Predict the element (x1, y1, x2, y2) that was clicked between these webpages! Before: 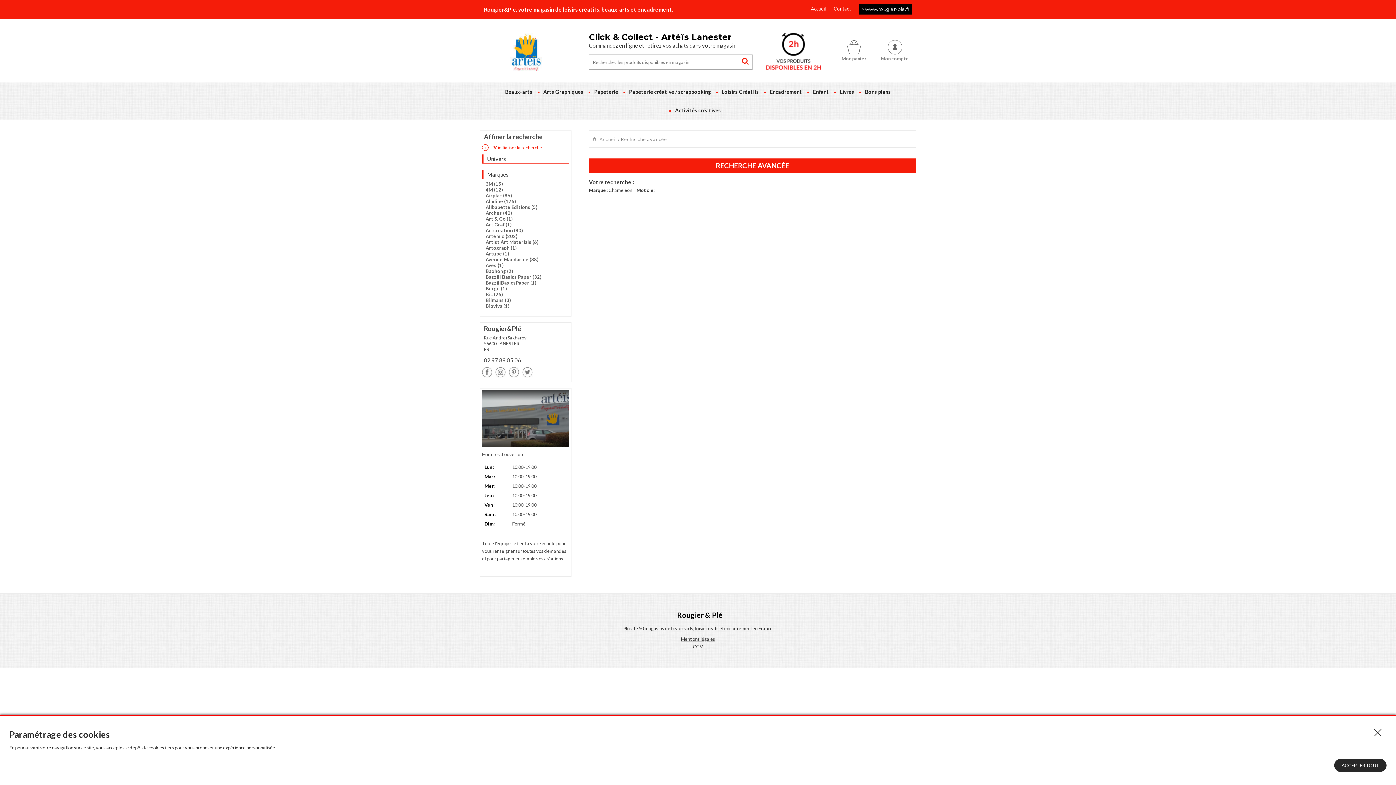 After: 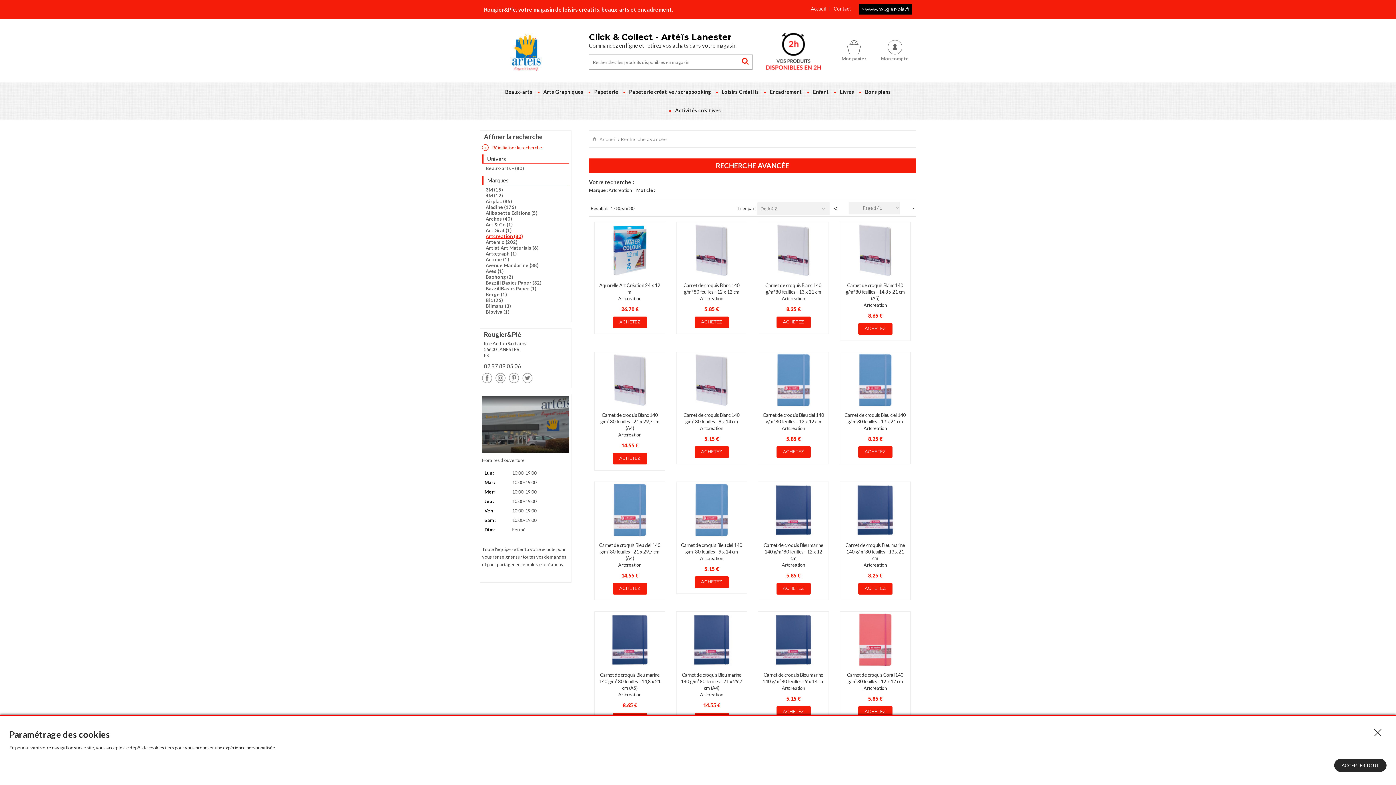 Action: bbox: (485, 227, 565, 233) label: Artcreation (80)